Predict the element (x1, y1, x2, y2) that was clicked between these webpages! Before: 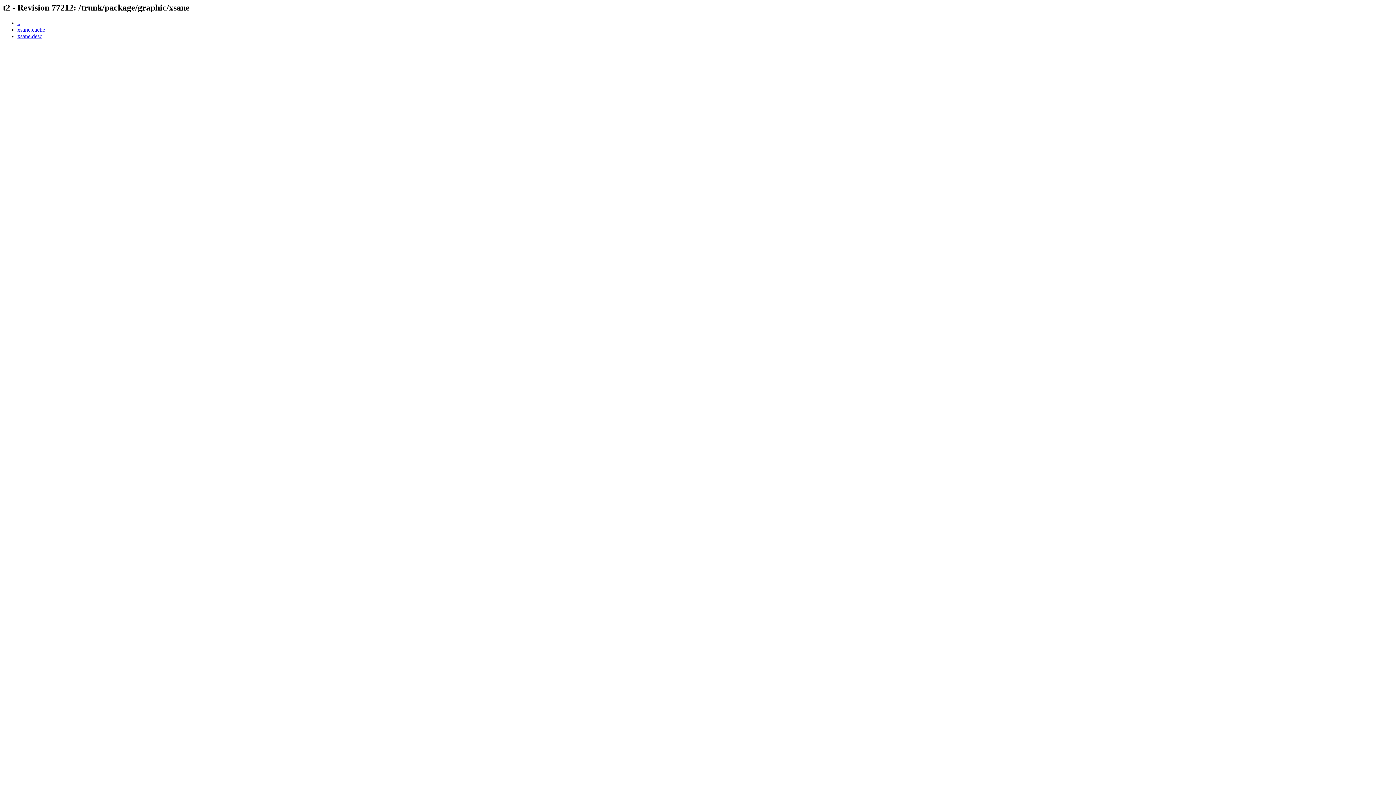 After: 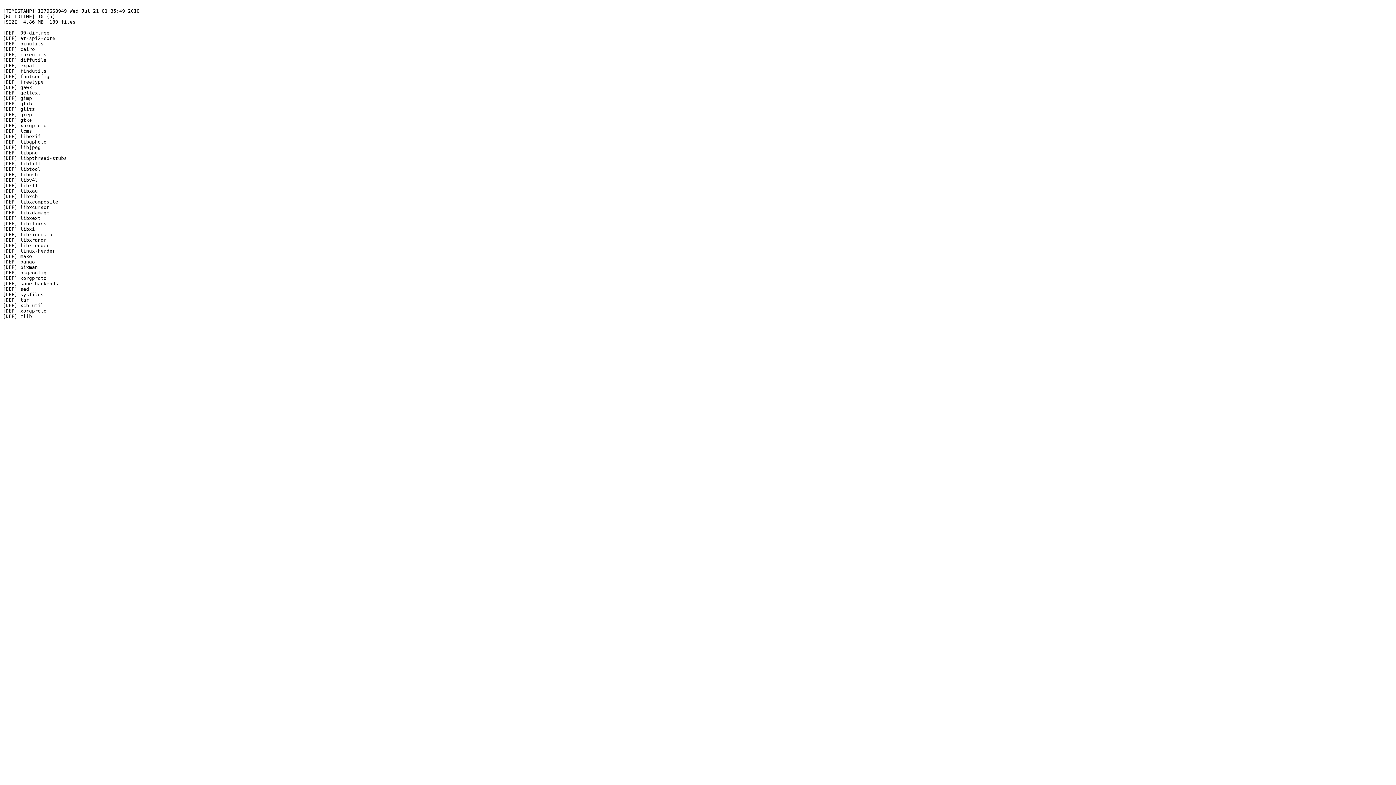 Action: label: xsane.cache bbox: (17, 26, 45, 32)